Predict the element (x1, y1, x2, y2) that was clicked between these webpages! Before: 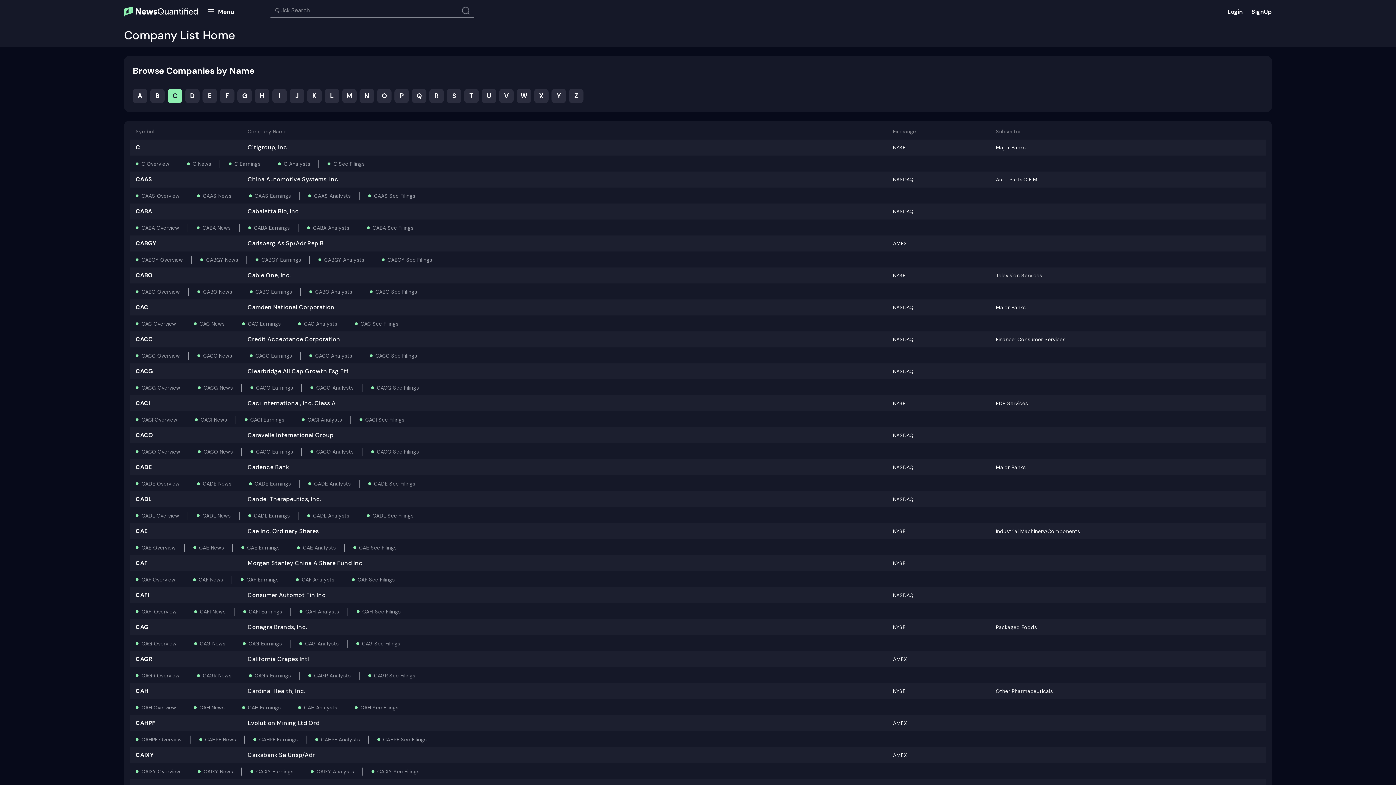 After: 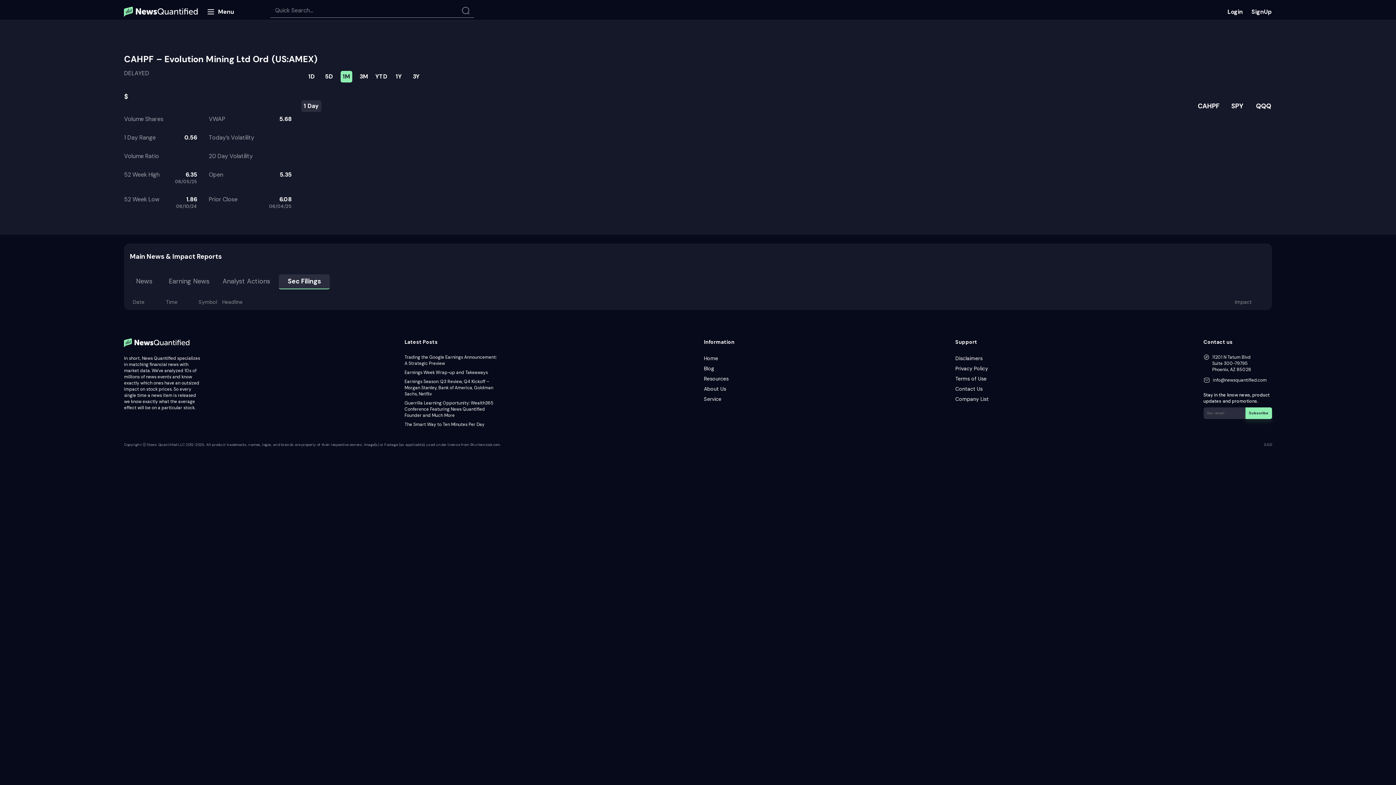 Action: label: CAHPF Sec Filings bbox: (368, 735, 435, 743)